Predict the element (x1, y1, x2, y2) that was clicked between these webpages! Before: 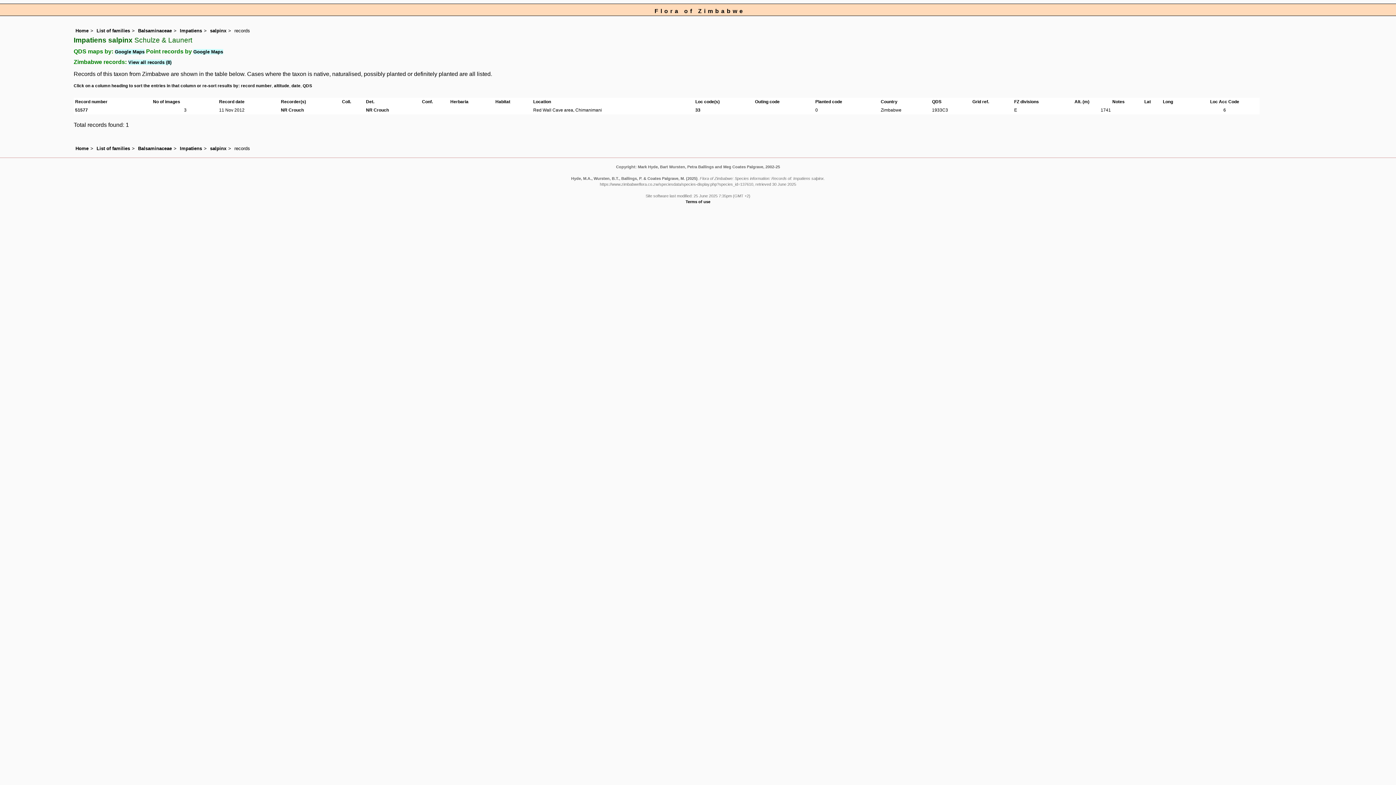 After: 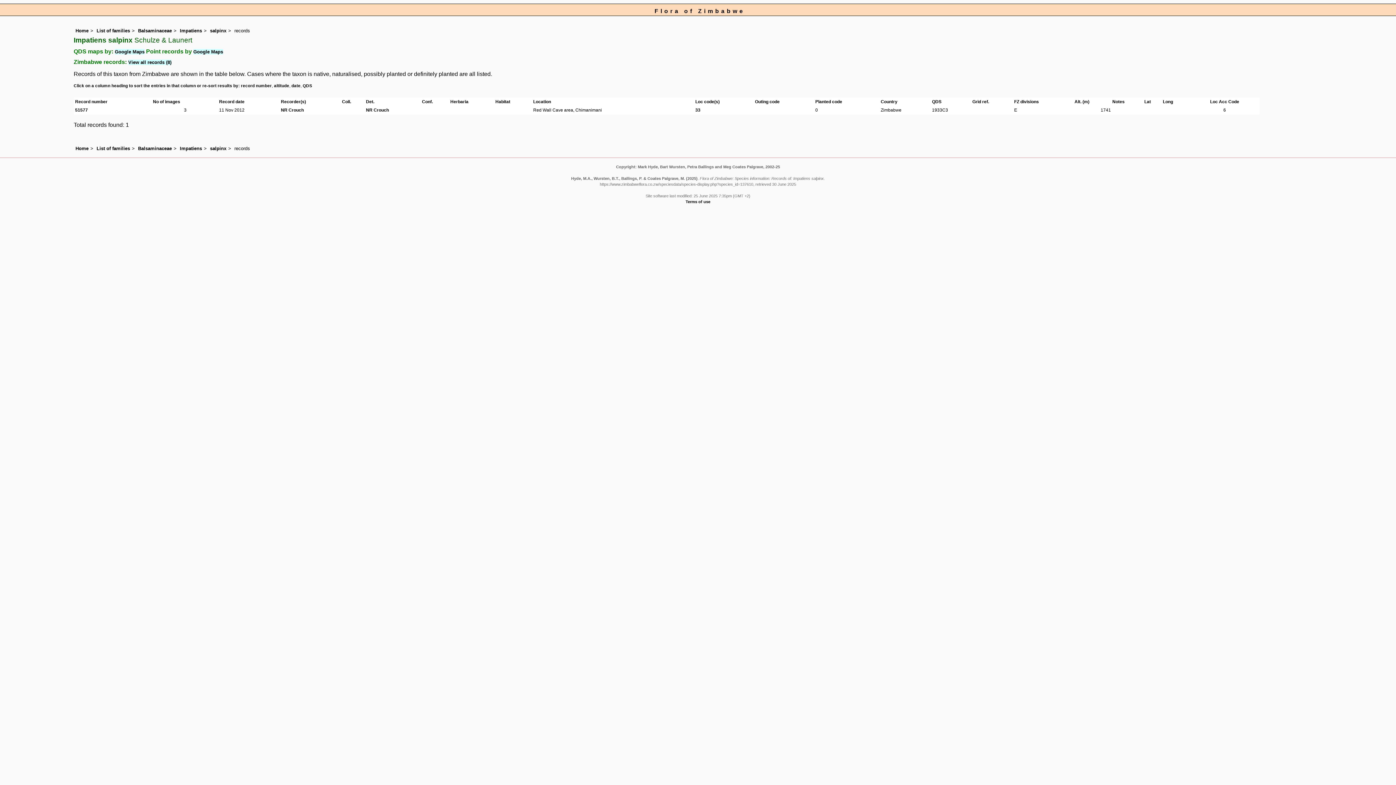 Action: label: date bbox: (291, 83, 300, 87)